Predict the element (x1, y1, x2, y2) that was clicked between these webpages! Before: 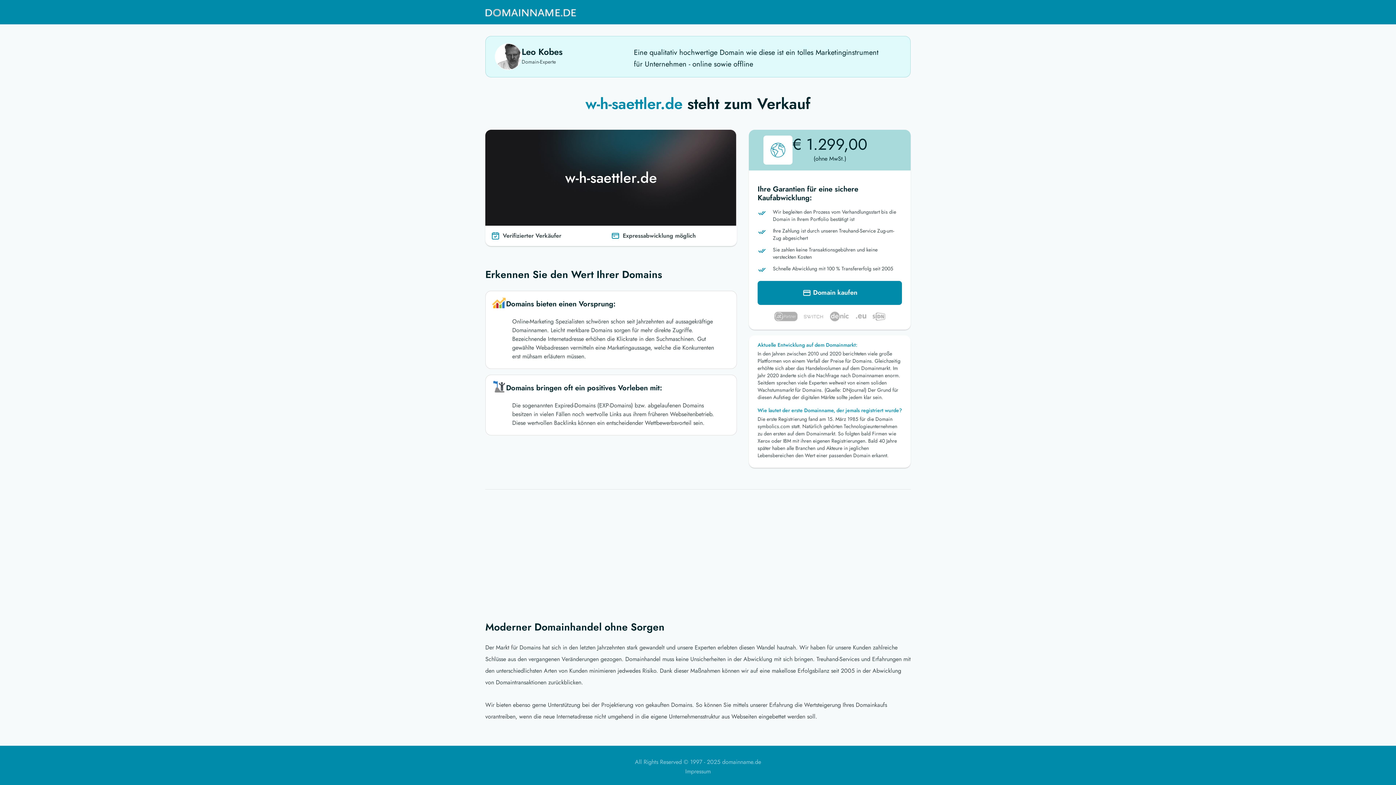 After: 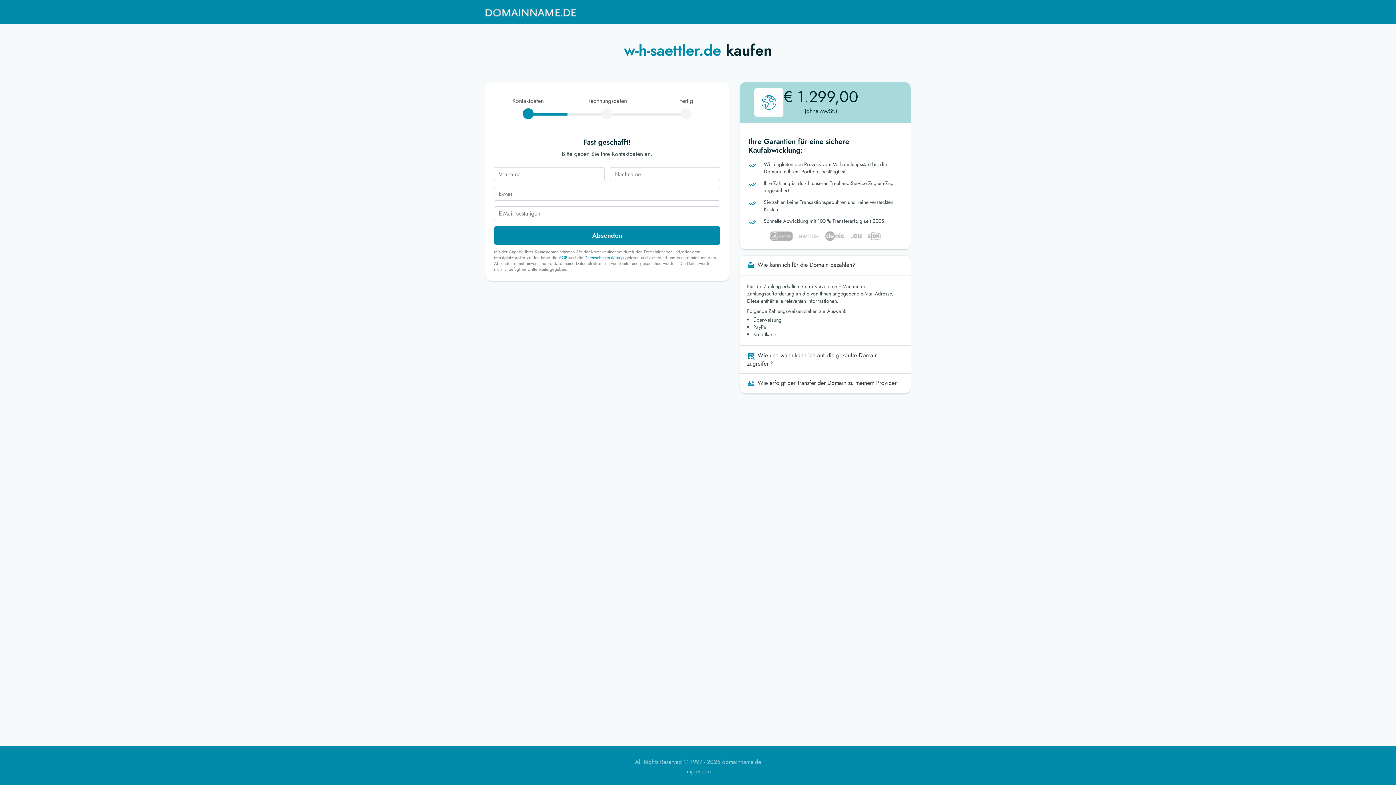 Action: bbox: (757, 281, 902, 305) label:  Domain kaufen